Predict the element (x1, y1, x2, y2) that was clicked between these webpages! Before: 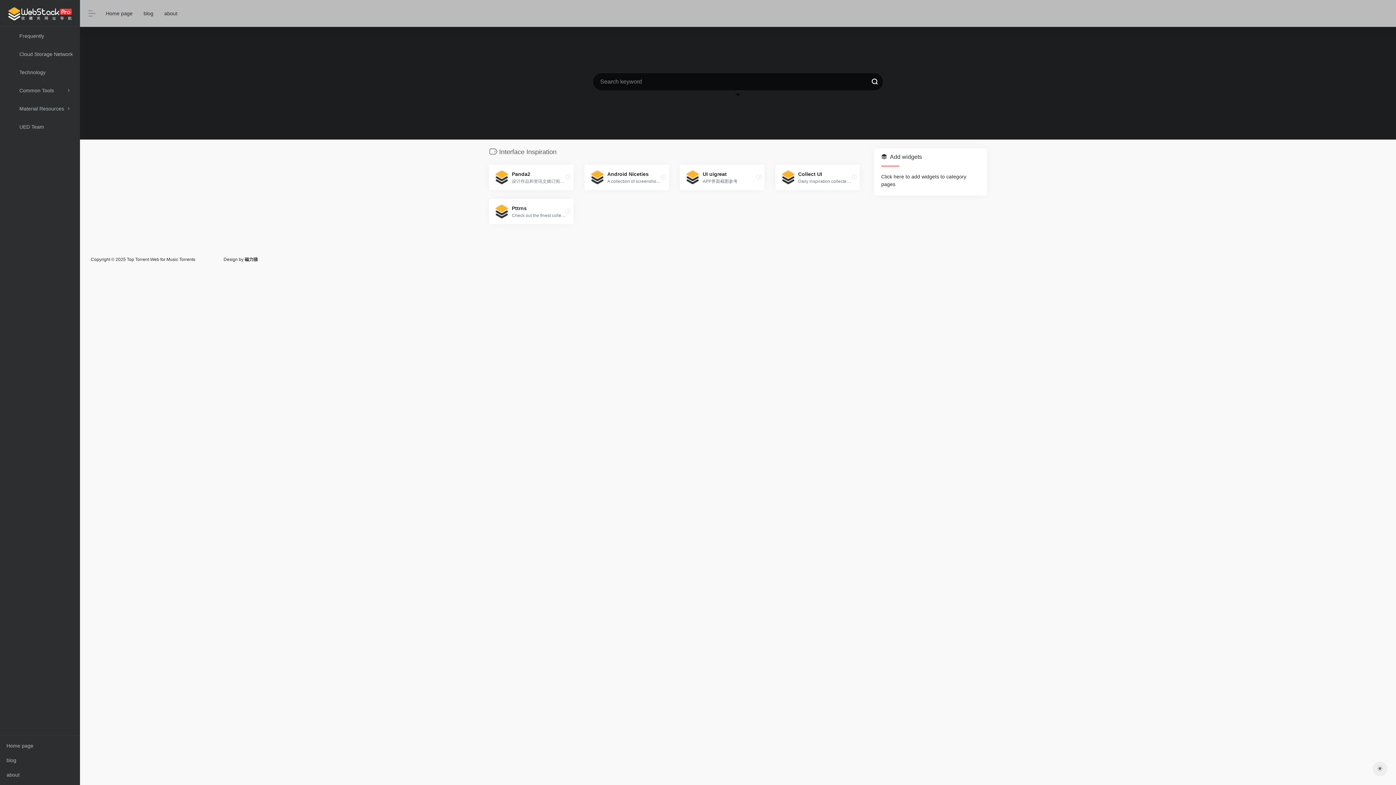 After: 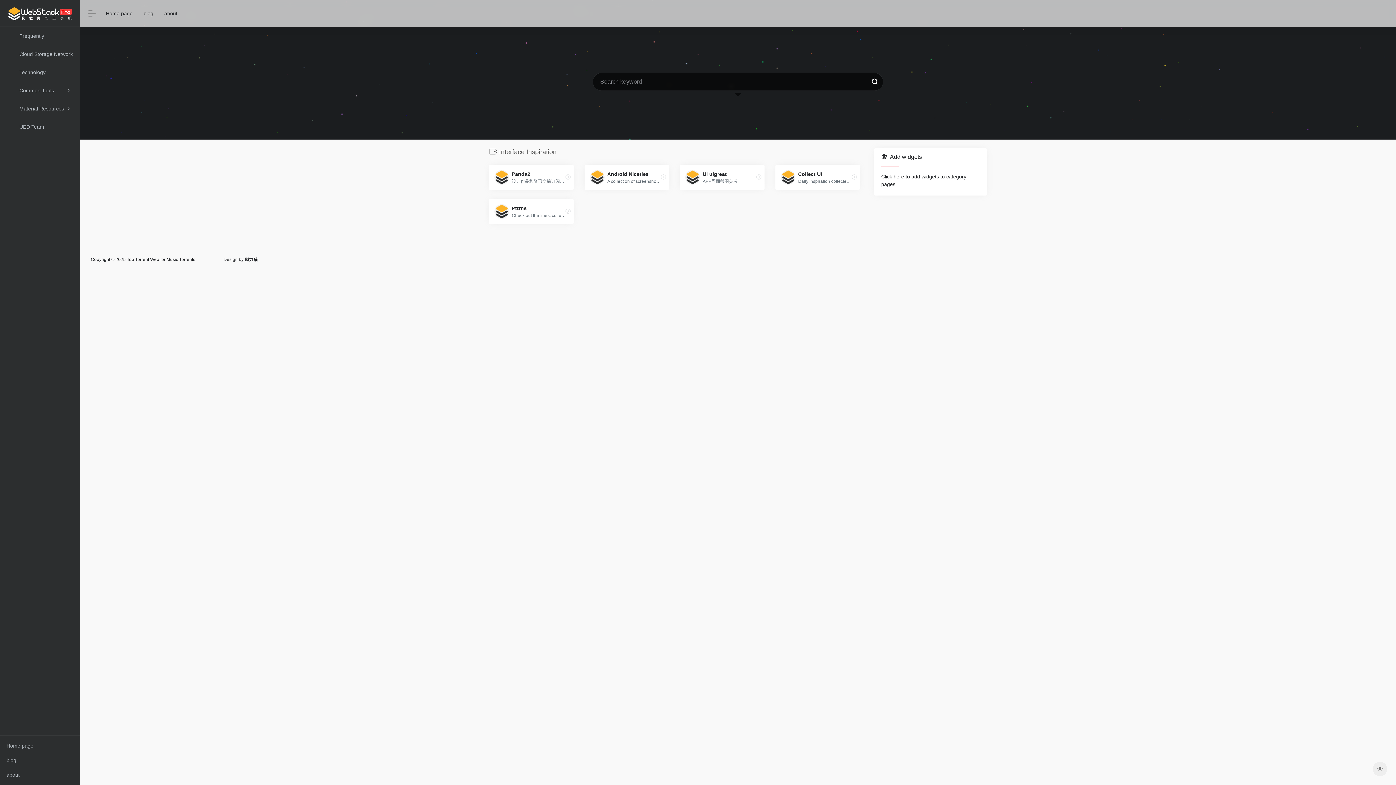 Action: bbox: (869, 72, 880, 91)